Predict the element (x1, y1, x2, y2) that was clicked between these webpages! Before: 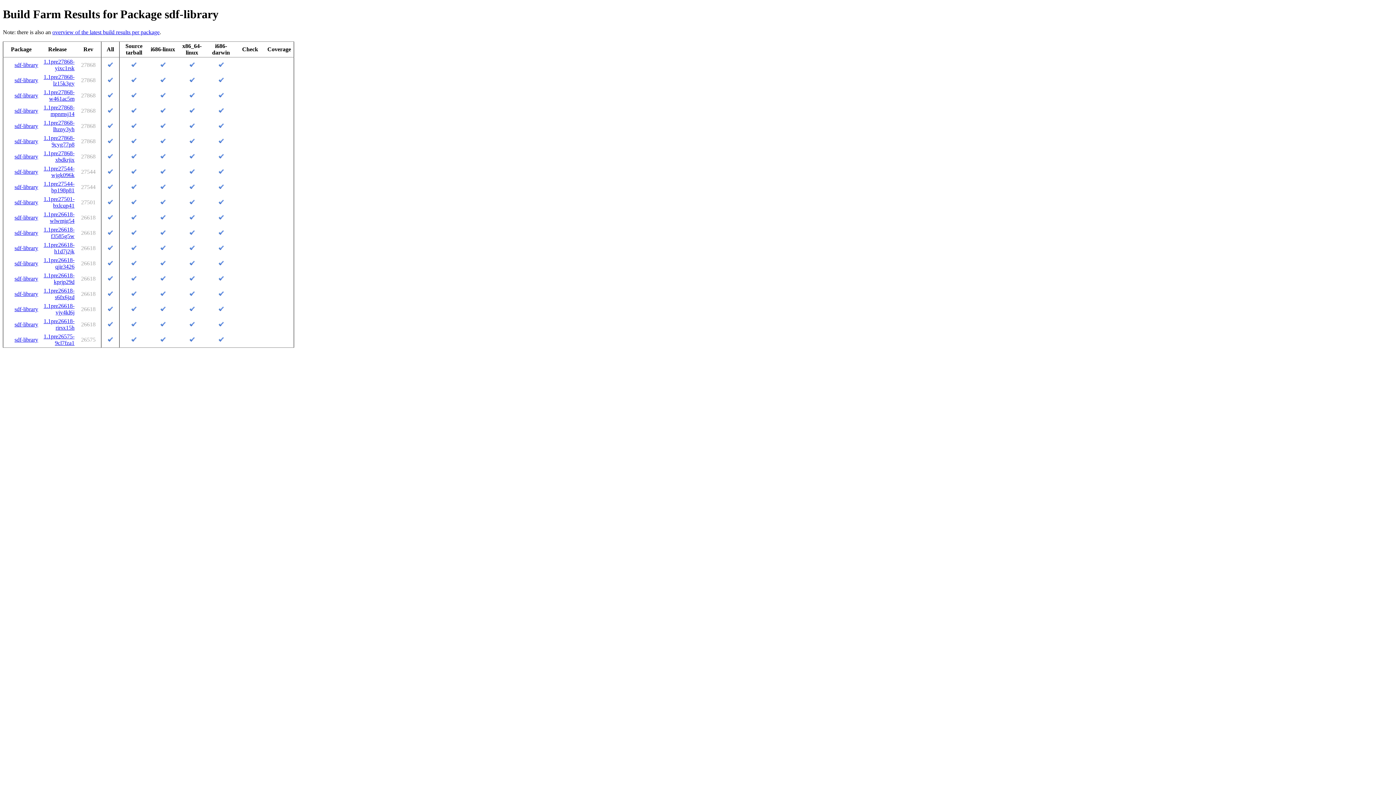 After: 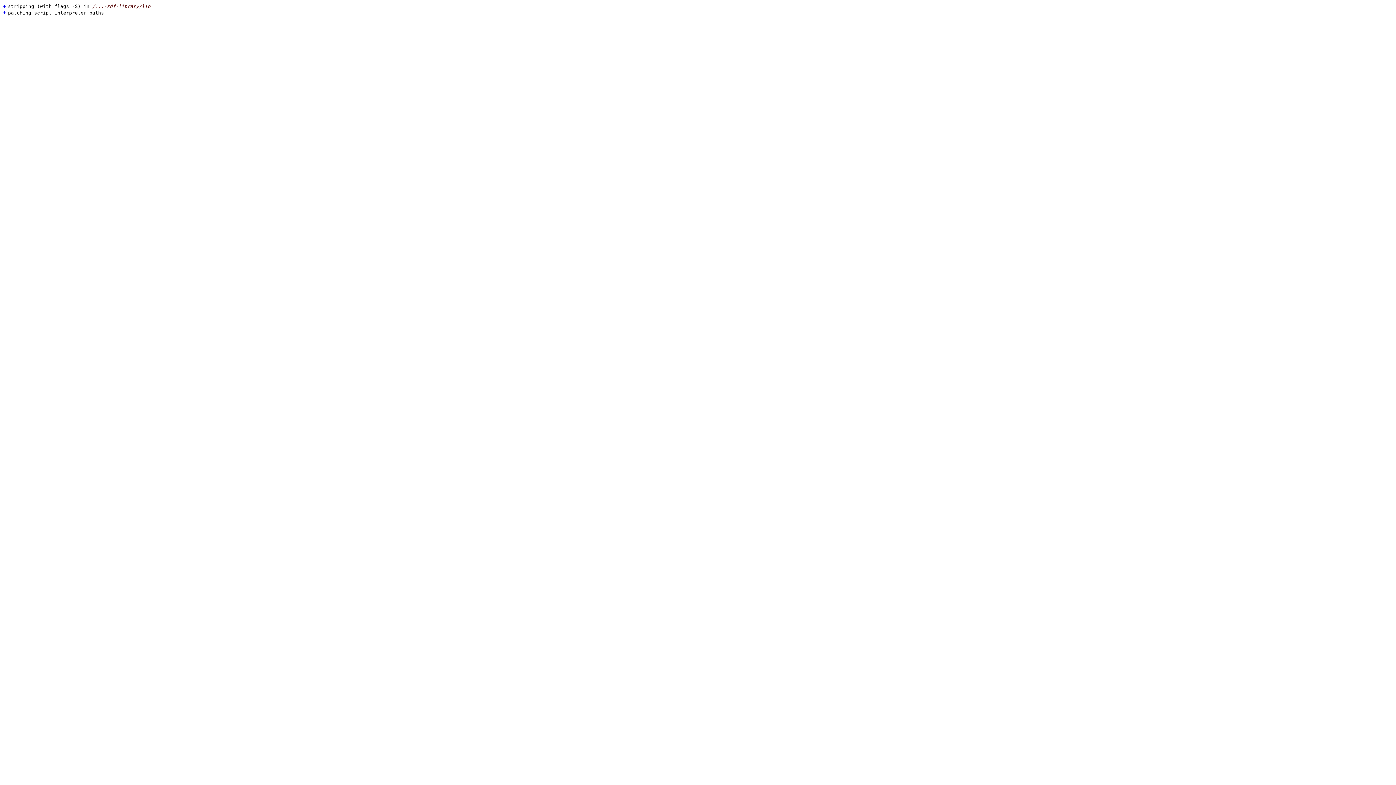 Action: bbox: (218, 260, 223, 266)